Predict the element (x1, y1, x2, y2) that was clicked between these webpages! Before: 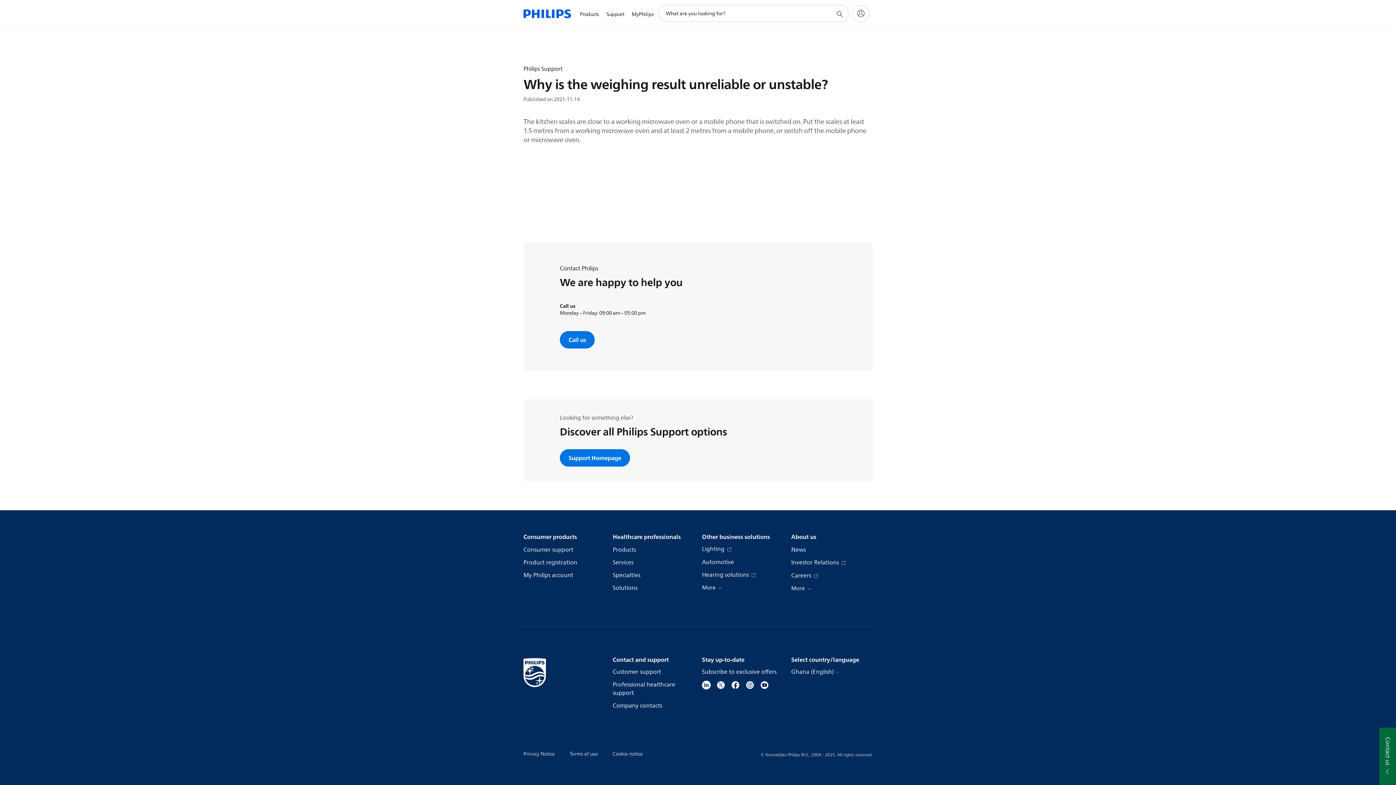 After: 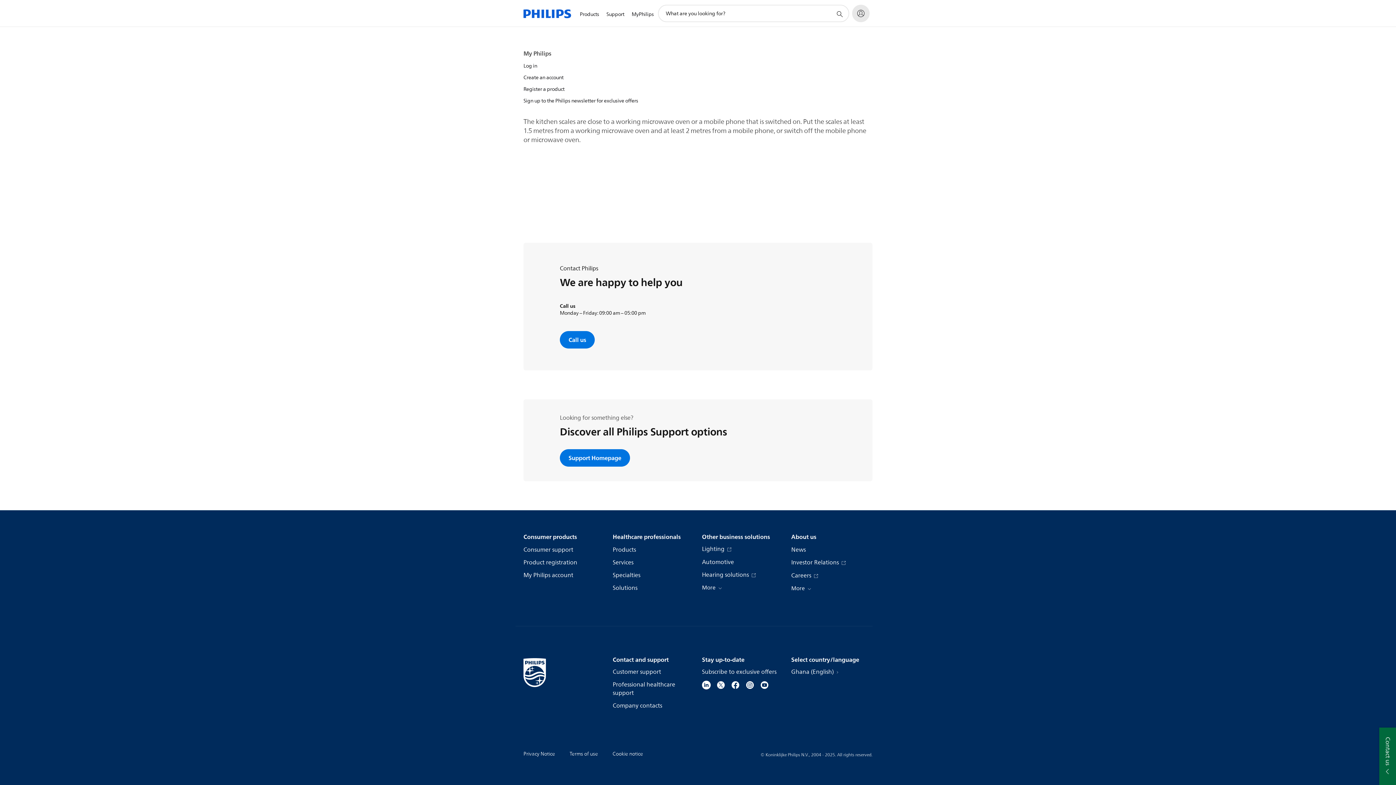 Action: bbox: (852, 4, 869, 22) label: My Philips